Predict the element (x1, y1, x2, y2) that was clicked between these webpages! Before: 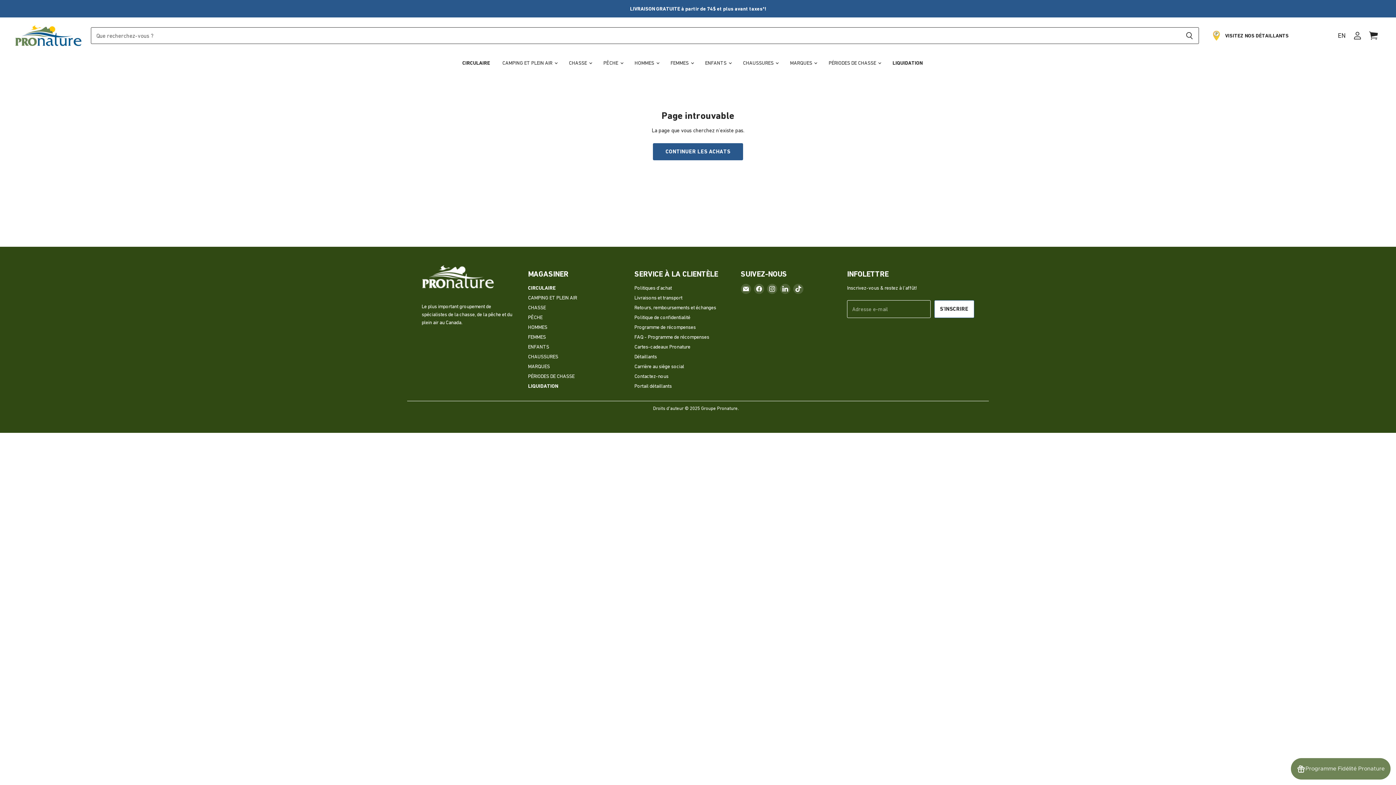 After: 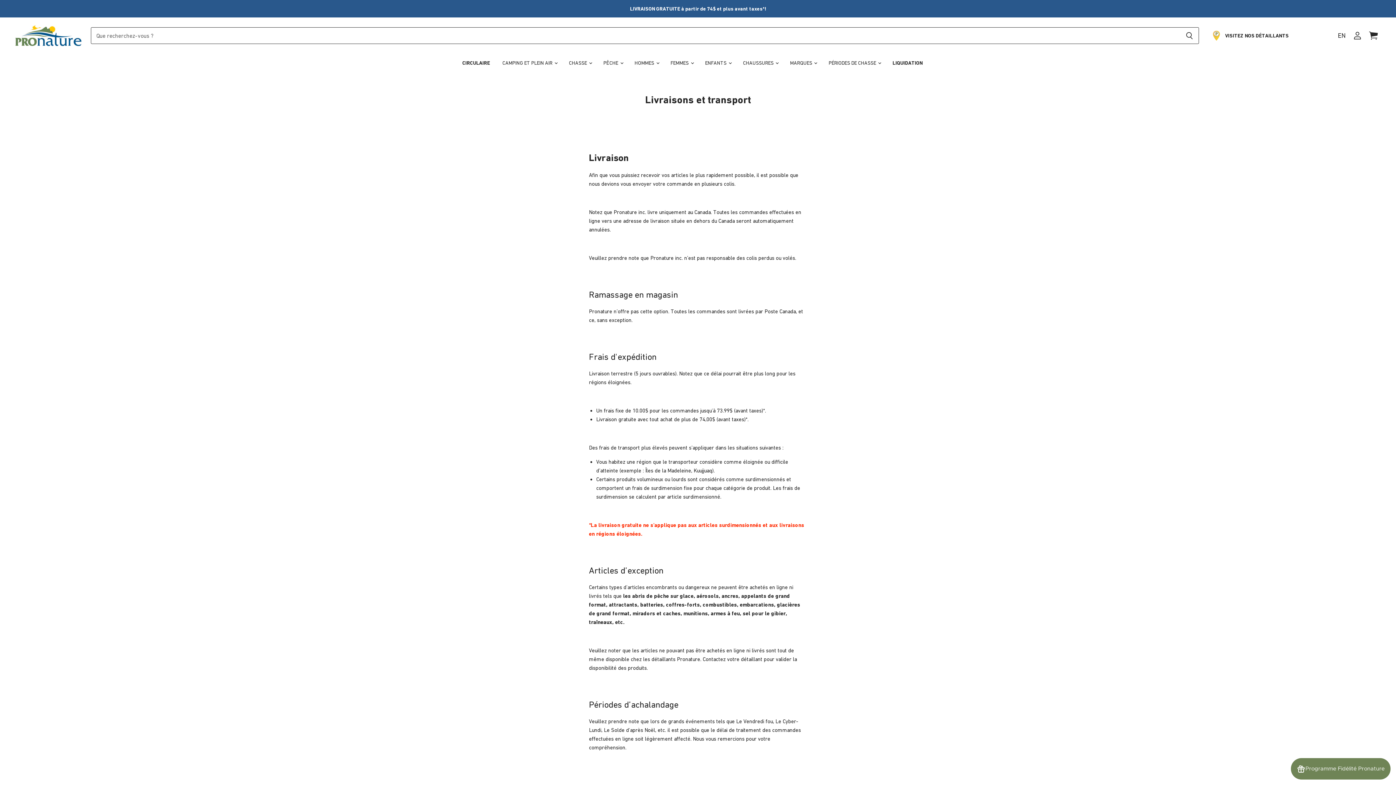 Action: label: Livraisons et transport bbox: (634, 295, 682, 300)